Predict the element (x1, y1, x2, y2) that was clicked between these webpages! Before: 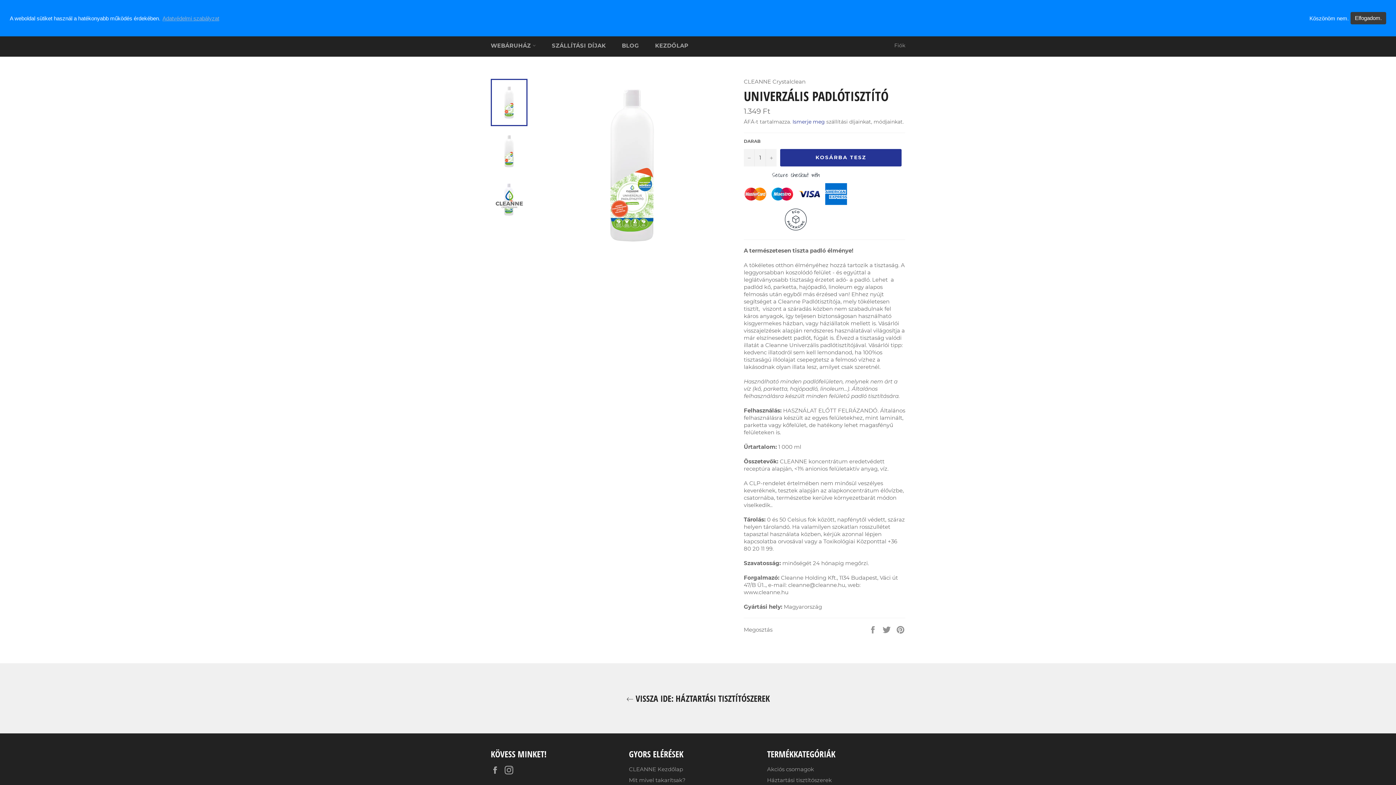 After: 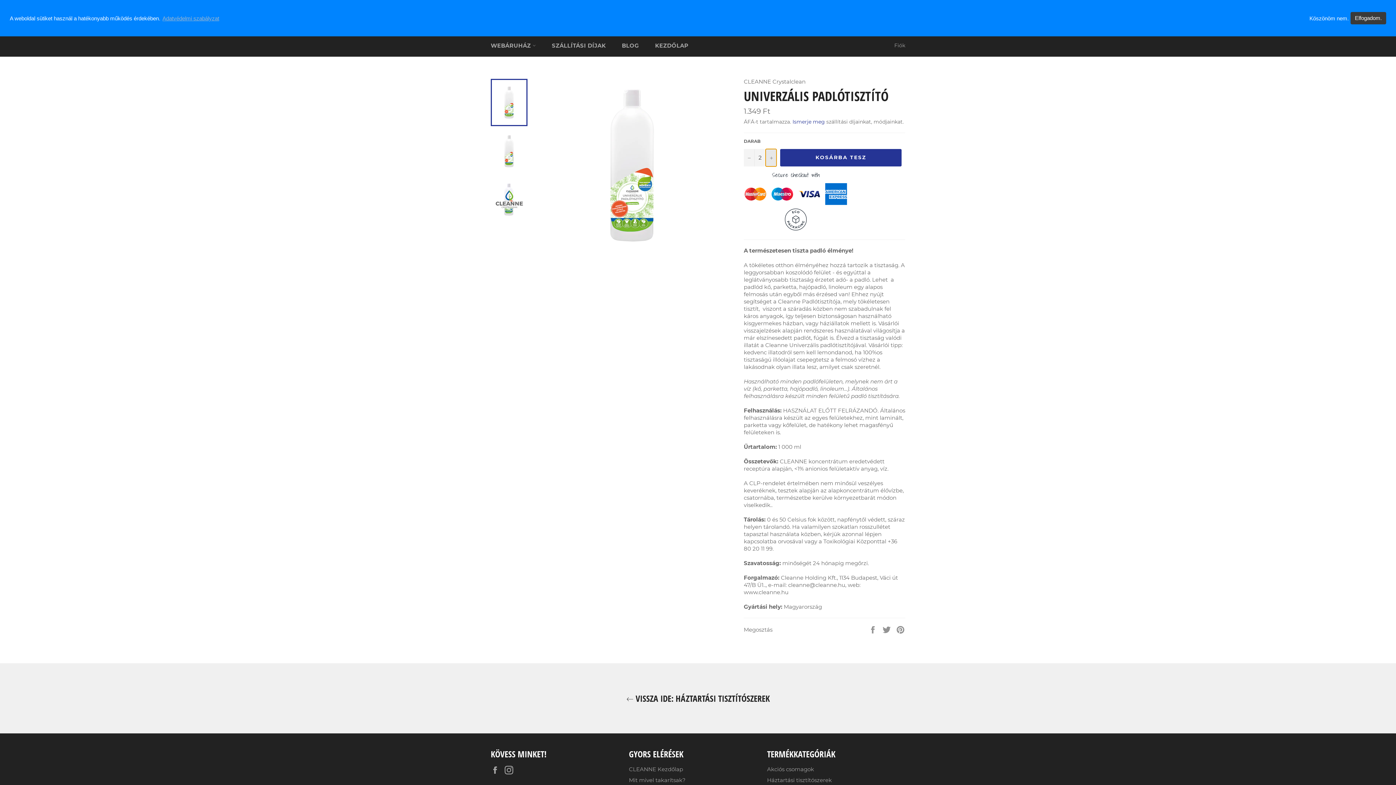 Action: label: Növelés bbox: (765, 148, 776, 166)